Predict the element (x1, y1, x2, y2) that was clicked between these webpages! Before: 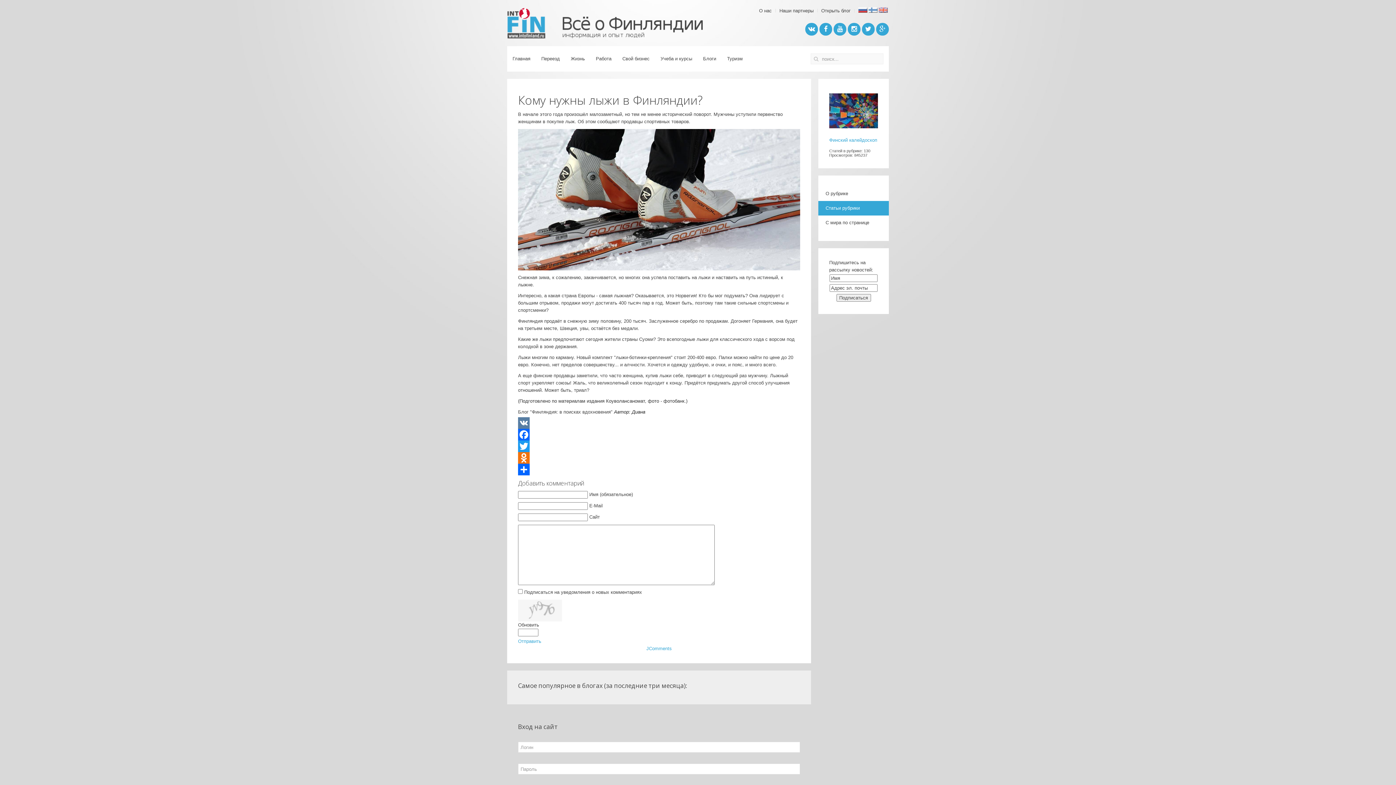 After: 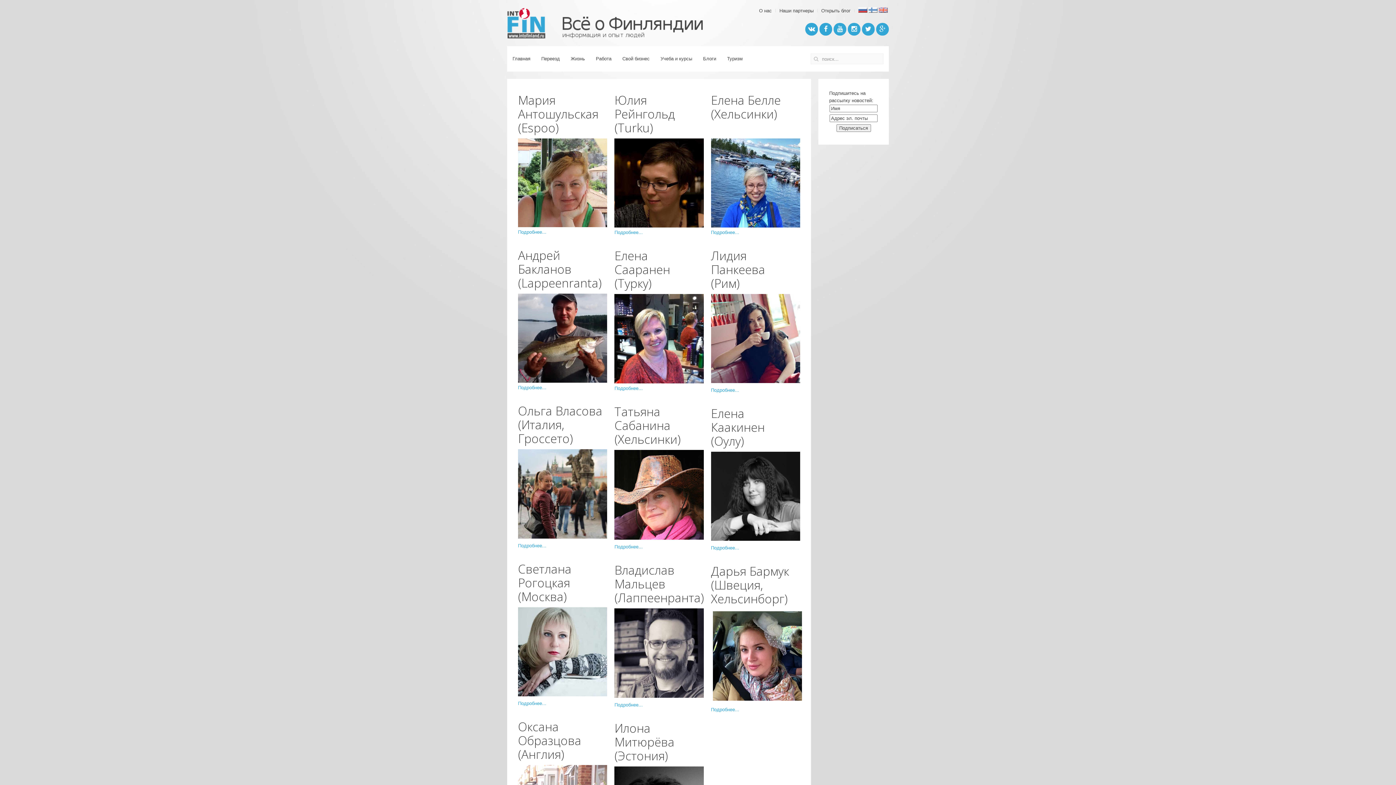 Action: bbox: (759, 7, 772, 14) label: О нас